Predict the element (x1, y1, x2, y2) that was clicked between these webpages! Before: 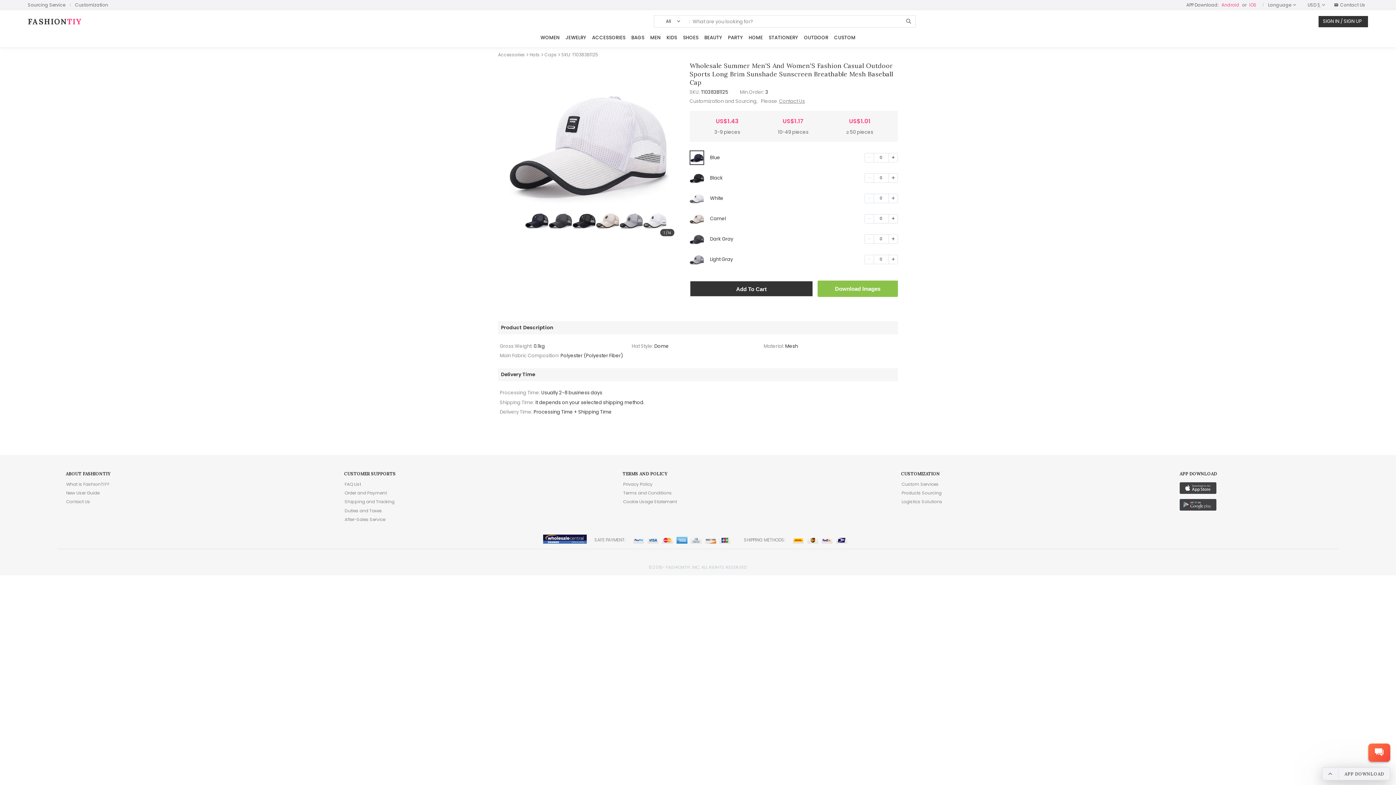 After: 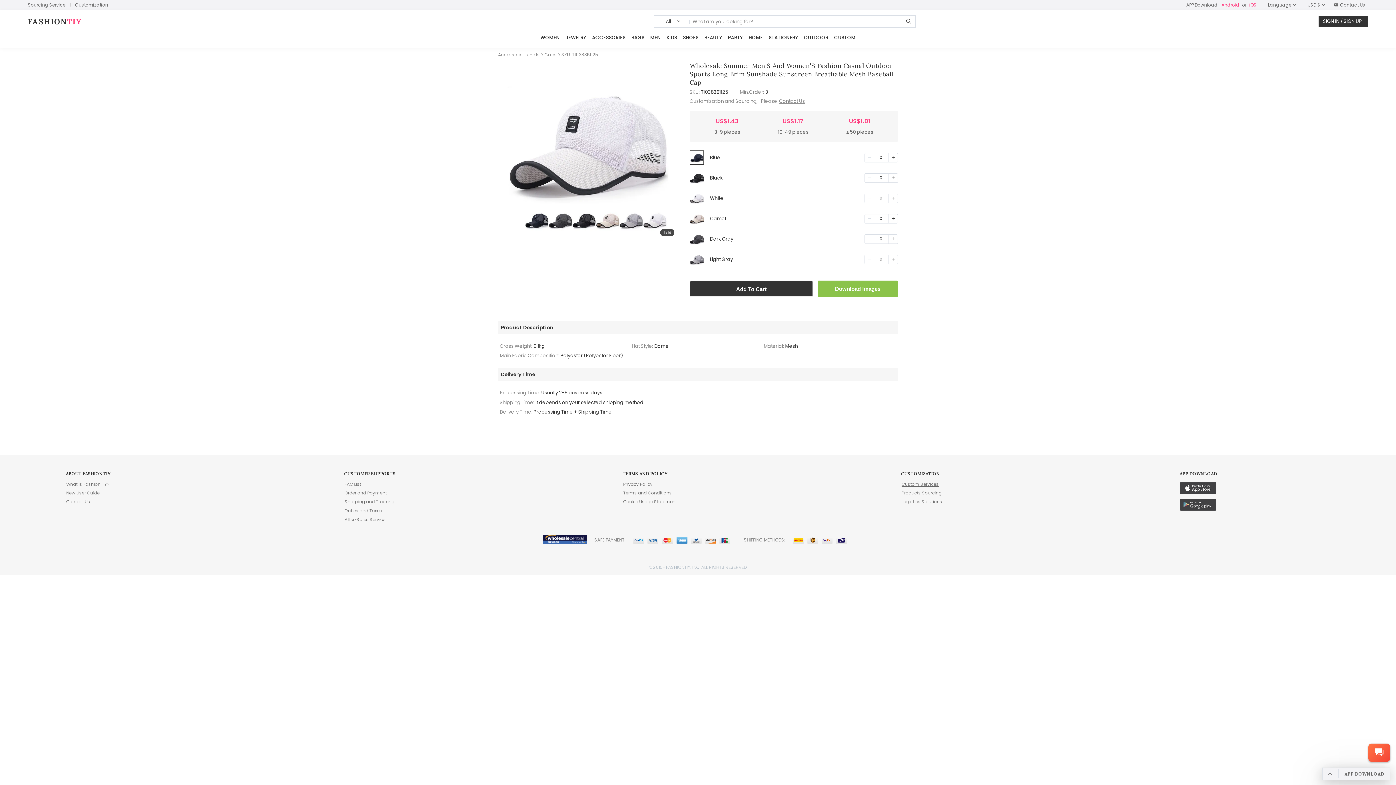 Action: bbox: (901, 480, 939, 487) label: Custom Services